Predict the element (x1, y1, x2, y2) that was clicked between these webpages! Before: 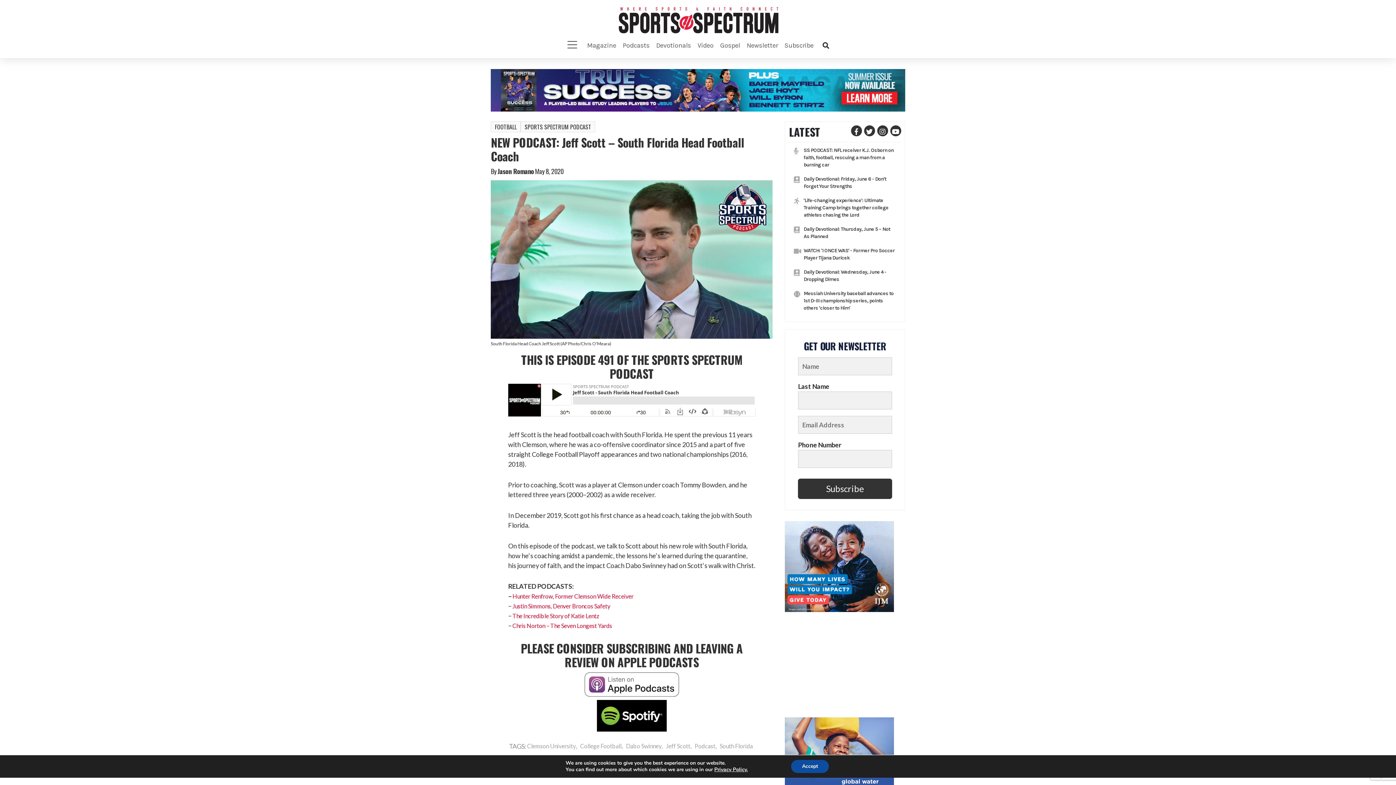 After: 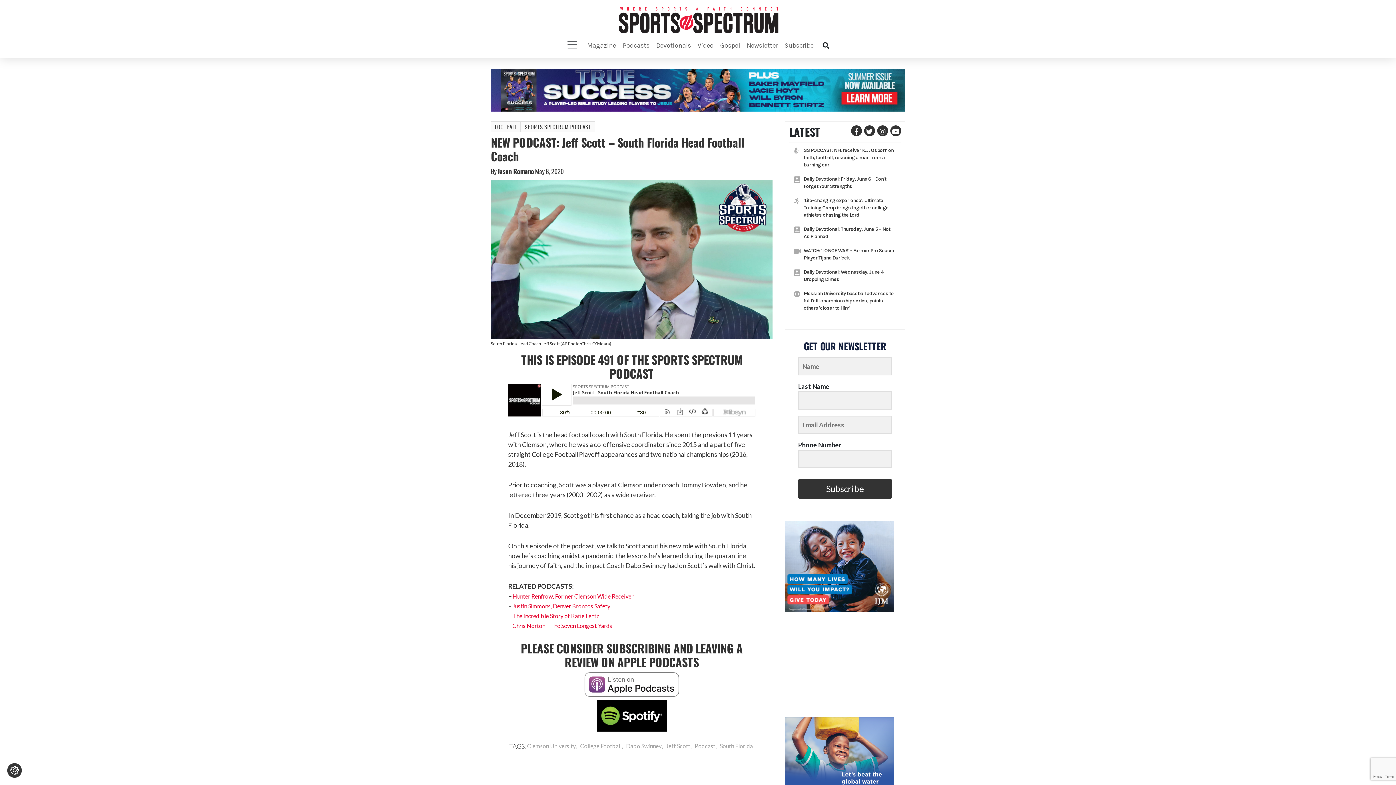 Action: label: Accept bbox: (791, 760, 829, 773)